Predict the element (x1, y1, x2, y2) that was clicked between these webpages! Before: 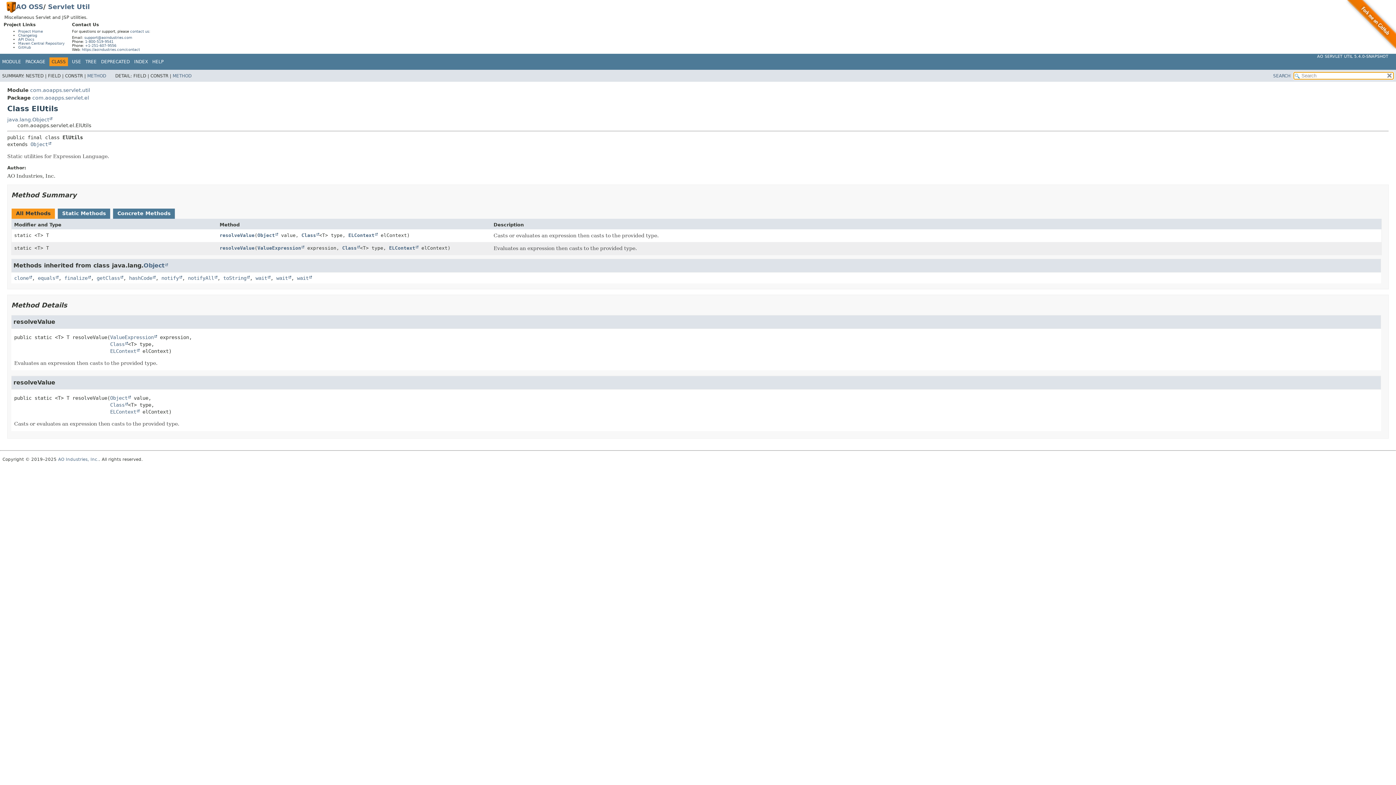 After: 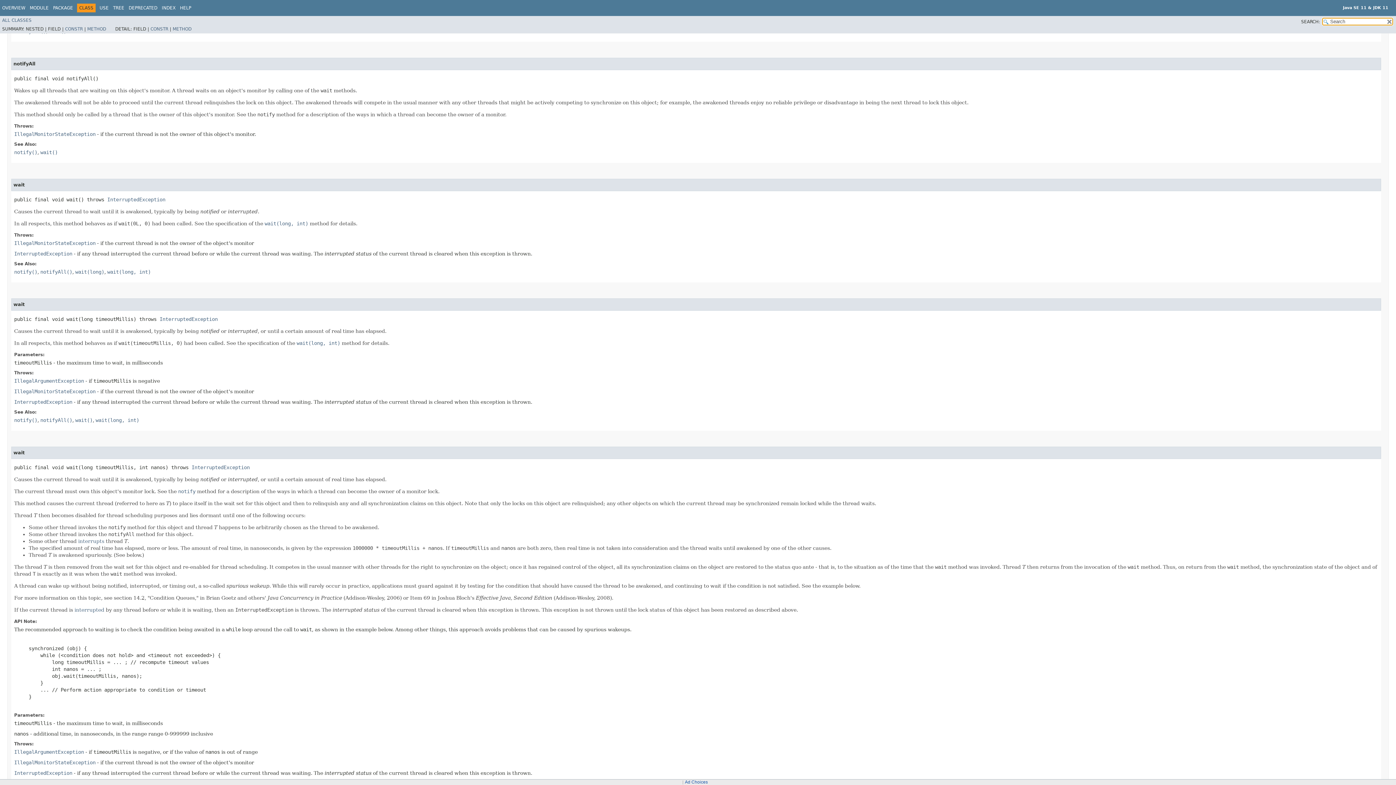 Action: label: notifyAll bbox: (188, 275, 217, 280)